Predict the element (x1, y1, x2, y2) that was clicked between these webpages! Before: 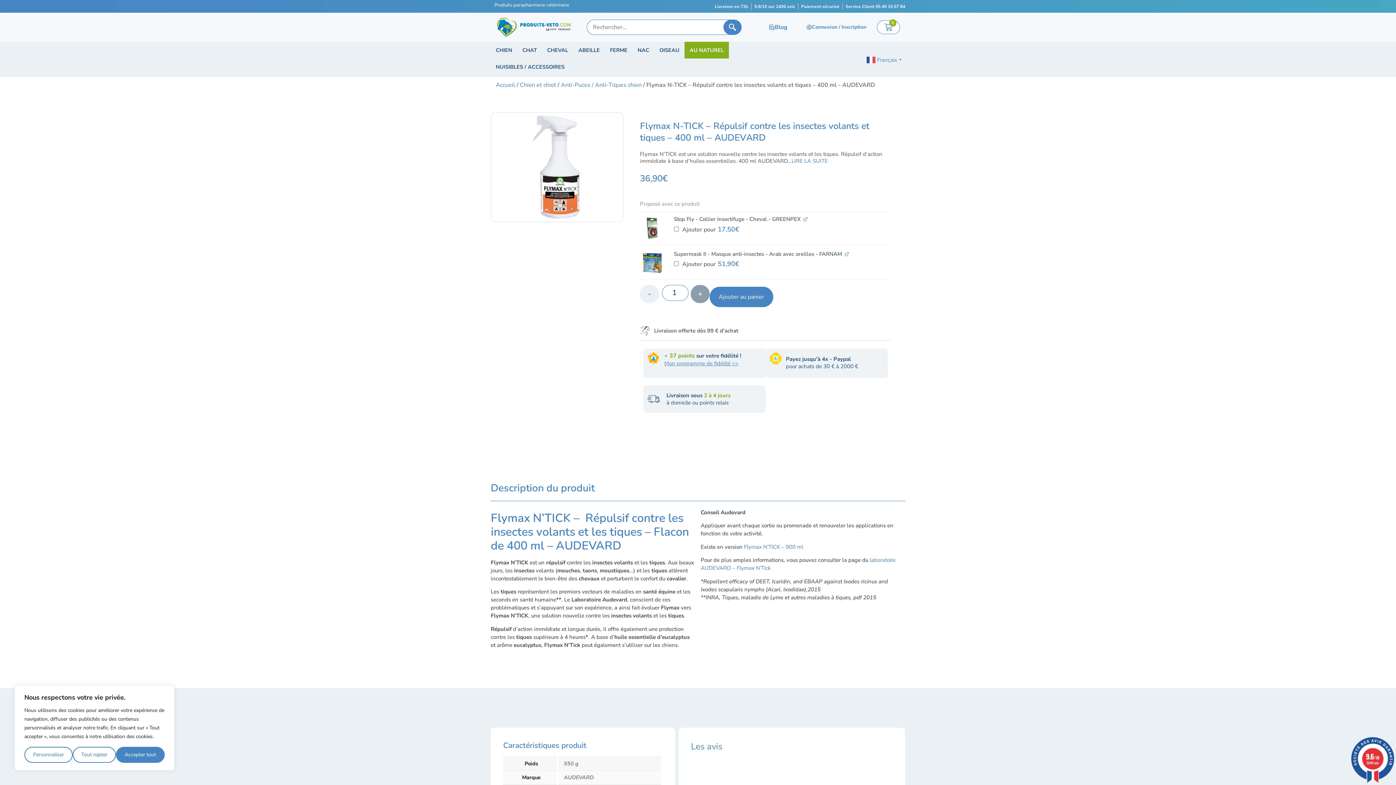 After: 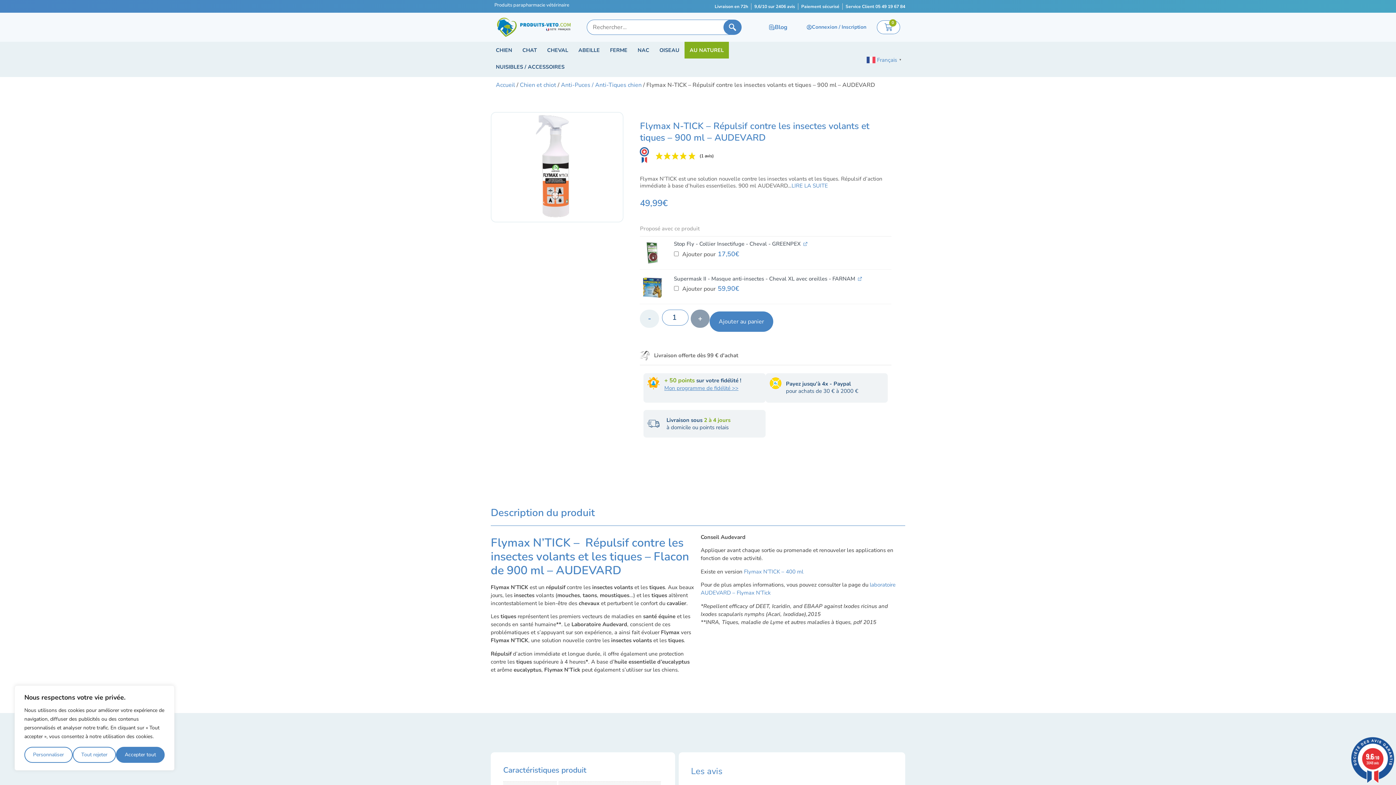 Action: label: Flymax N’TICK – 900 ml bbox: (744, 543, 803, 550)